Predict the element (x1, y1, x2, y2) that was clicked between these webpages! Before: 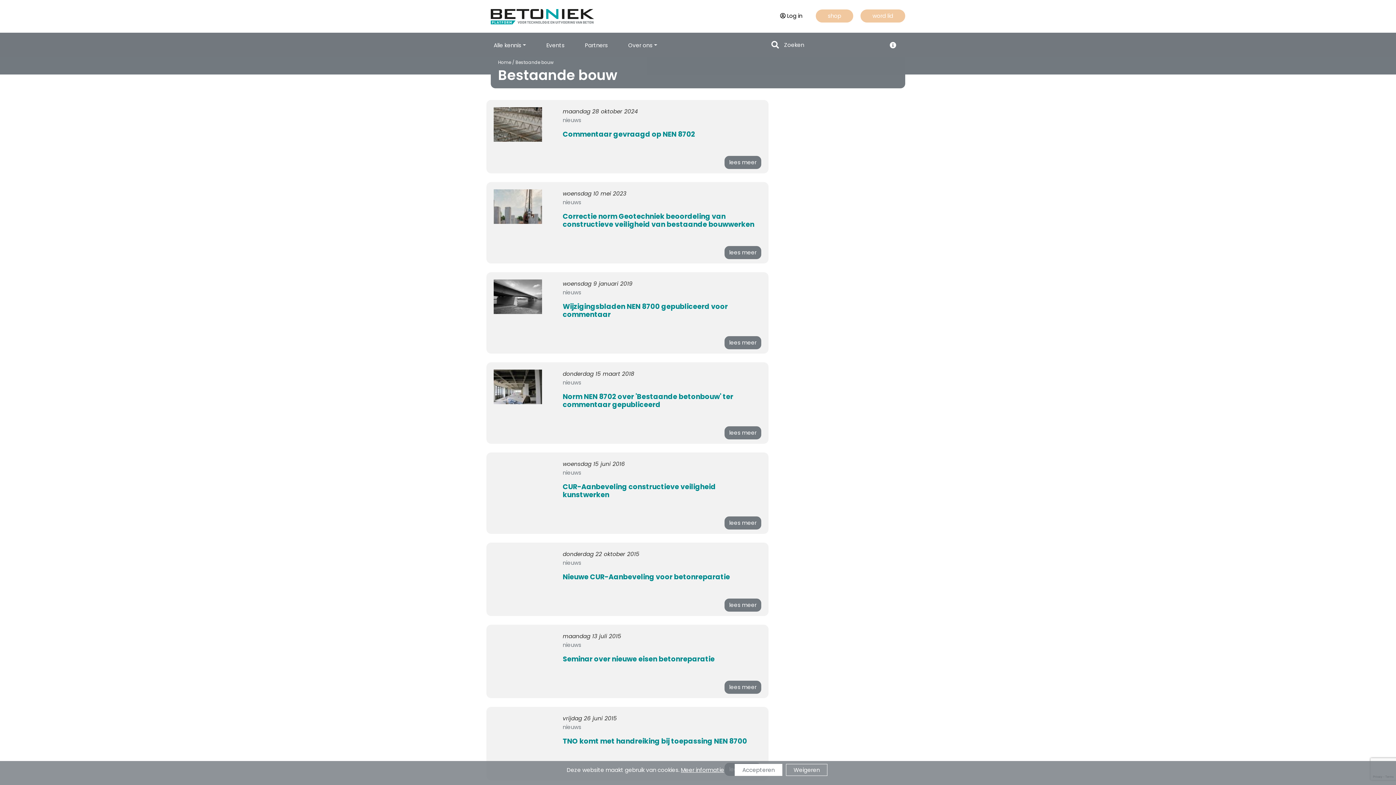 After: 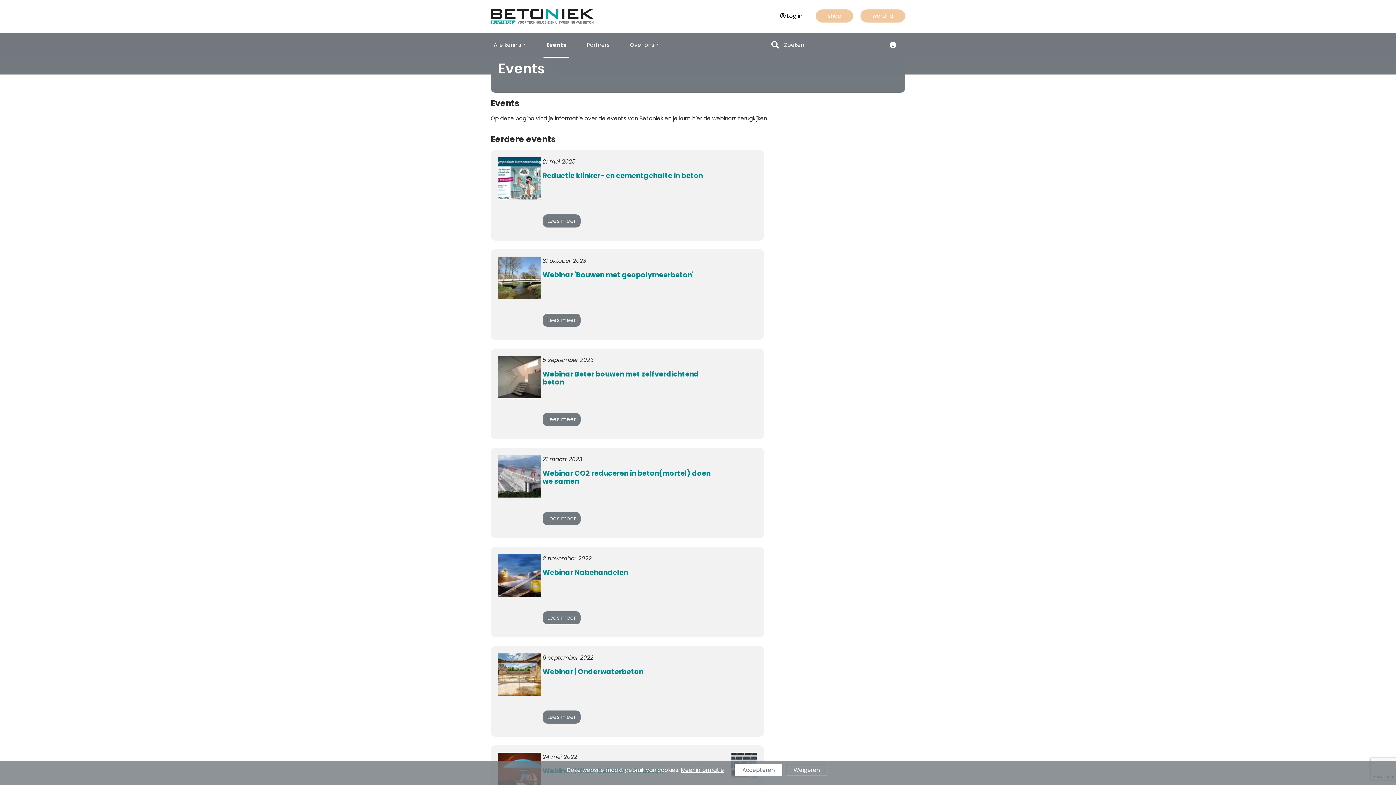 Action: bbox: (543, 38, 567, 52) label: Events